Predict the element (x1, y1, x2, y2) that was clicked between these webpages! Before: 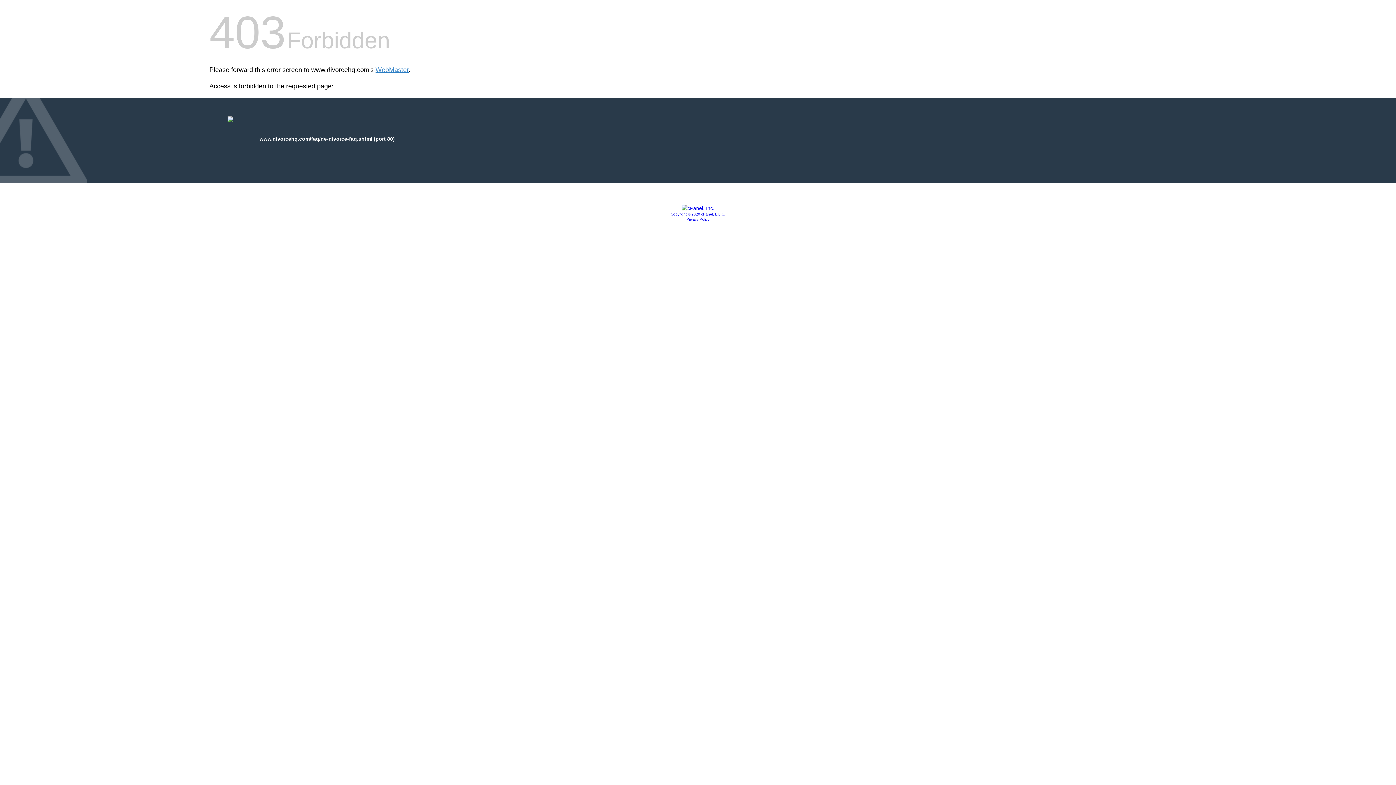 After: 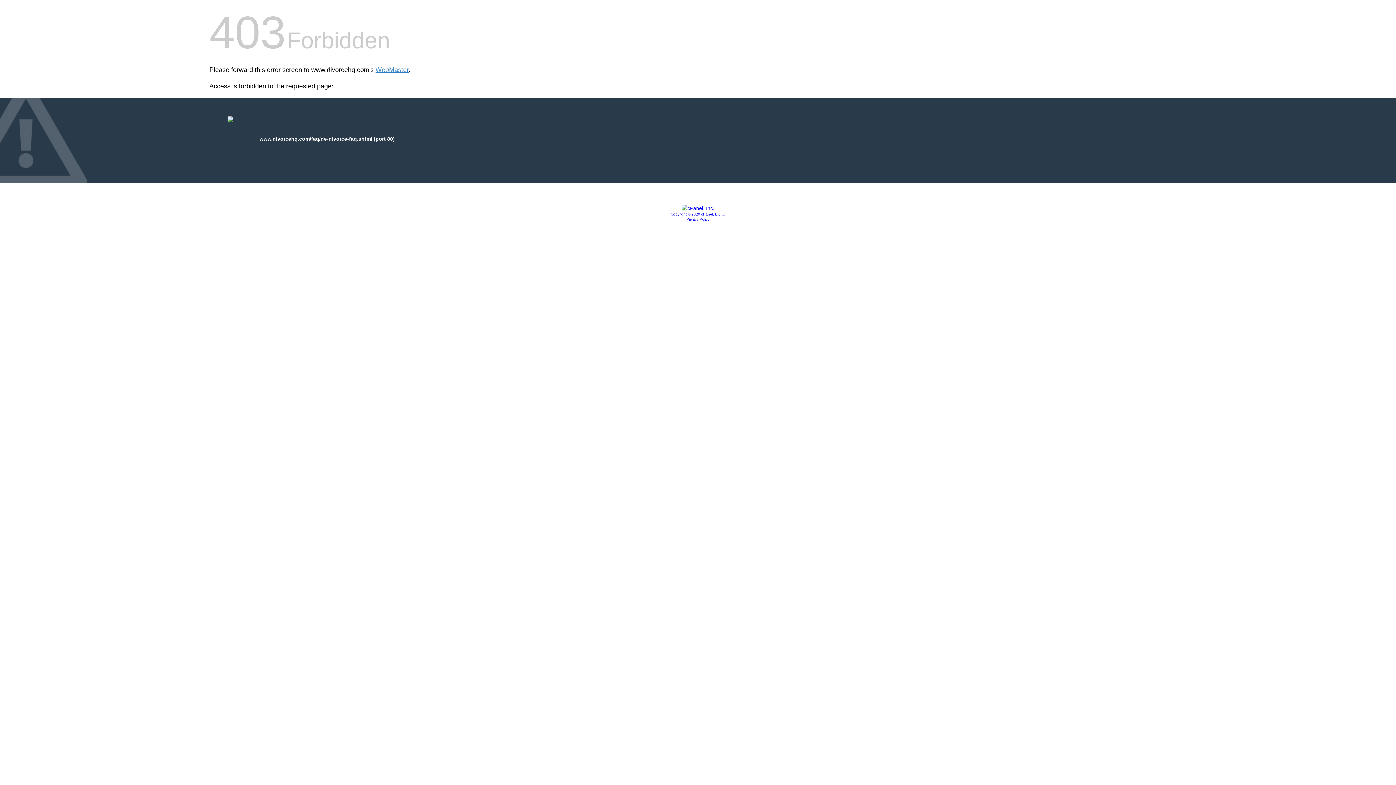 Action: label: Privacy Policy bbox: (686, 217, 709, 221)